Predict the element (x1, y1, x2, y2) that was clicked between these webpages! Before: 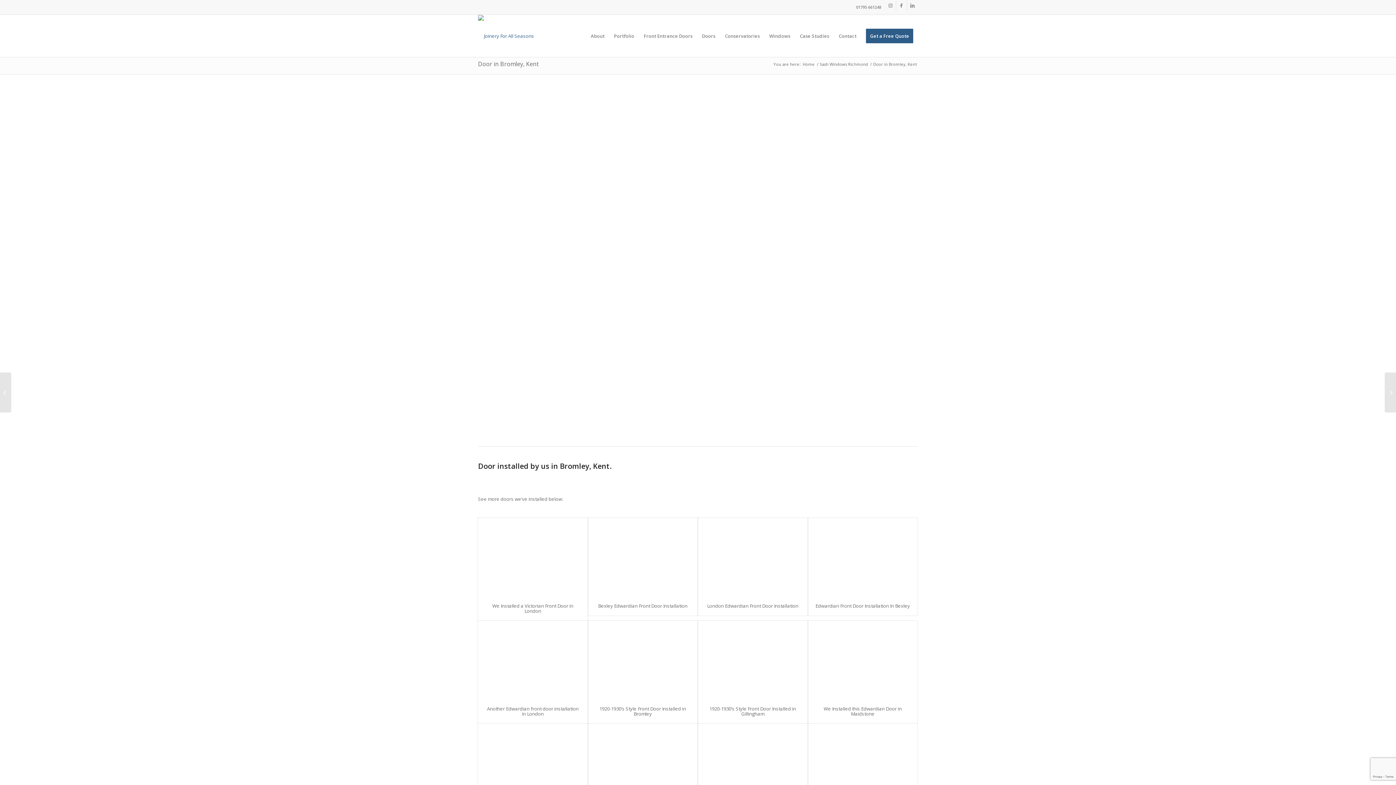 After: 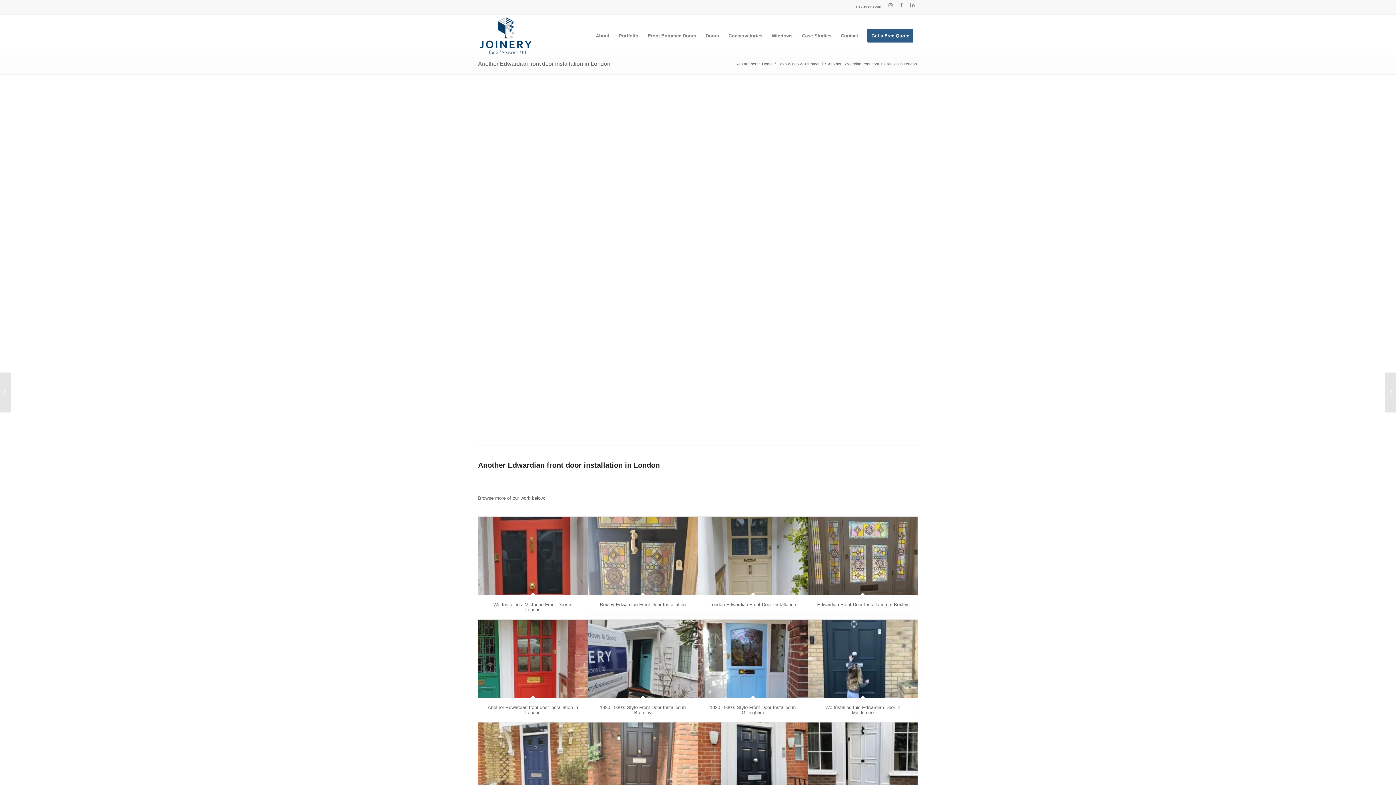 Action: bbox: (487, 705, 578, 717) label: Another Edwardian front door installation in London